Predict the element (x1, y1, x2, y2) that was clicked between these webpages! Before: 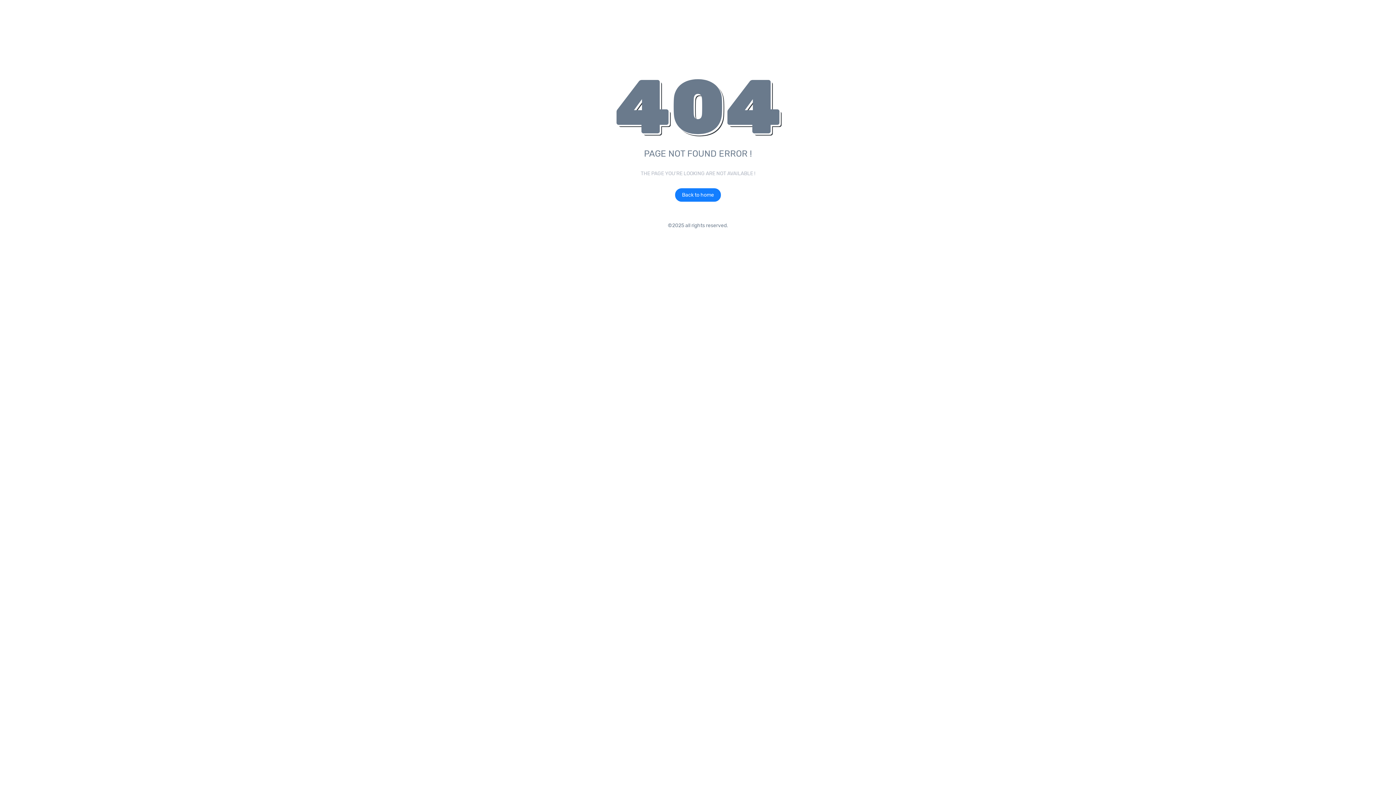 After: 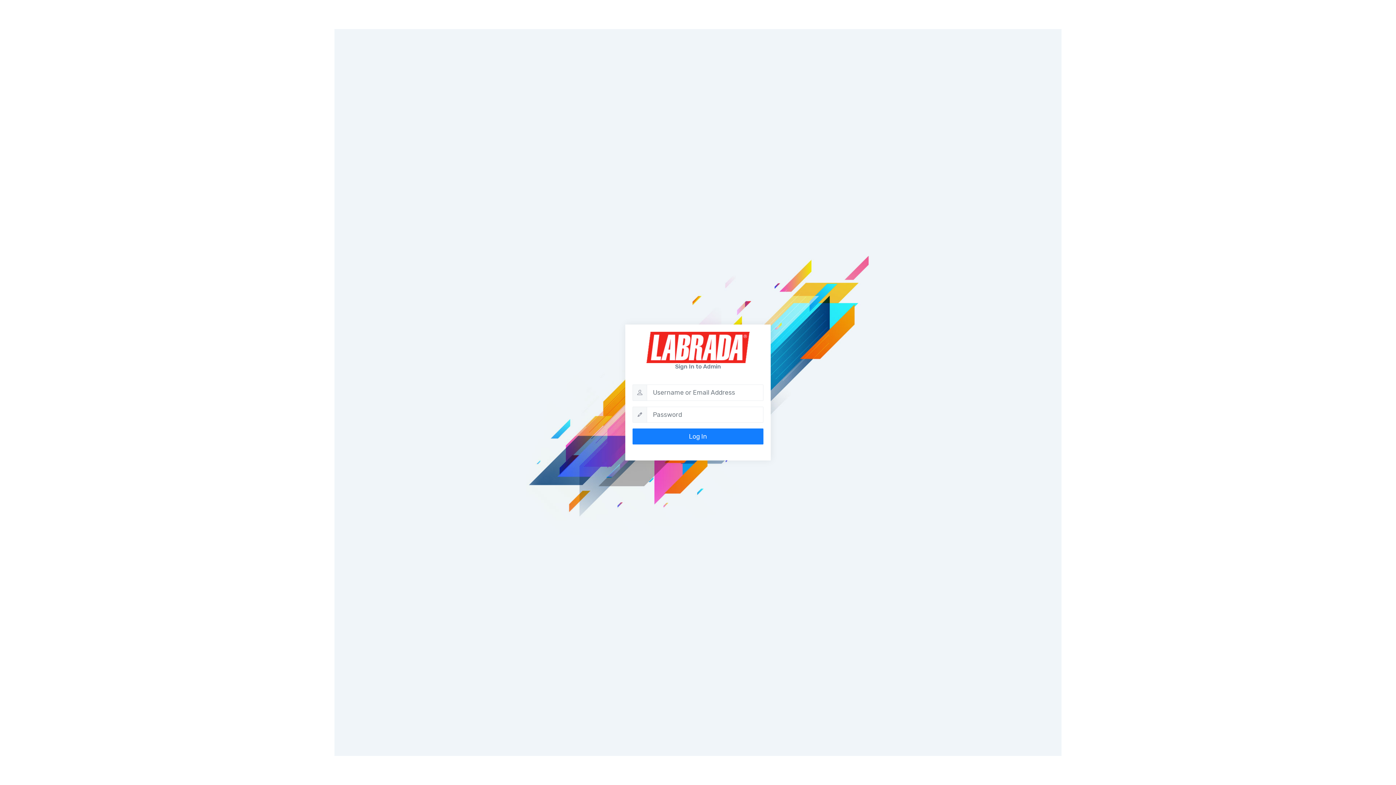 Action: bbox: (675, 188, 721, 201) label: Back to home